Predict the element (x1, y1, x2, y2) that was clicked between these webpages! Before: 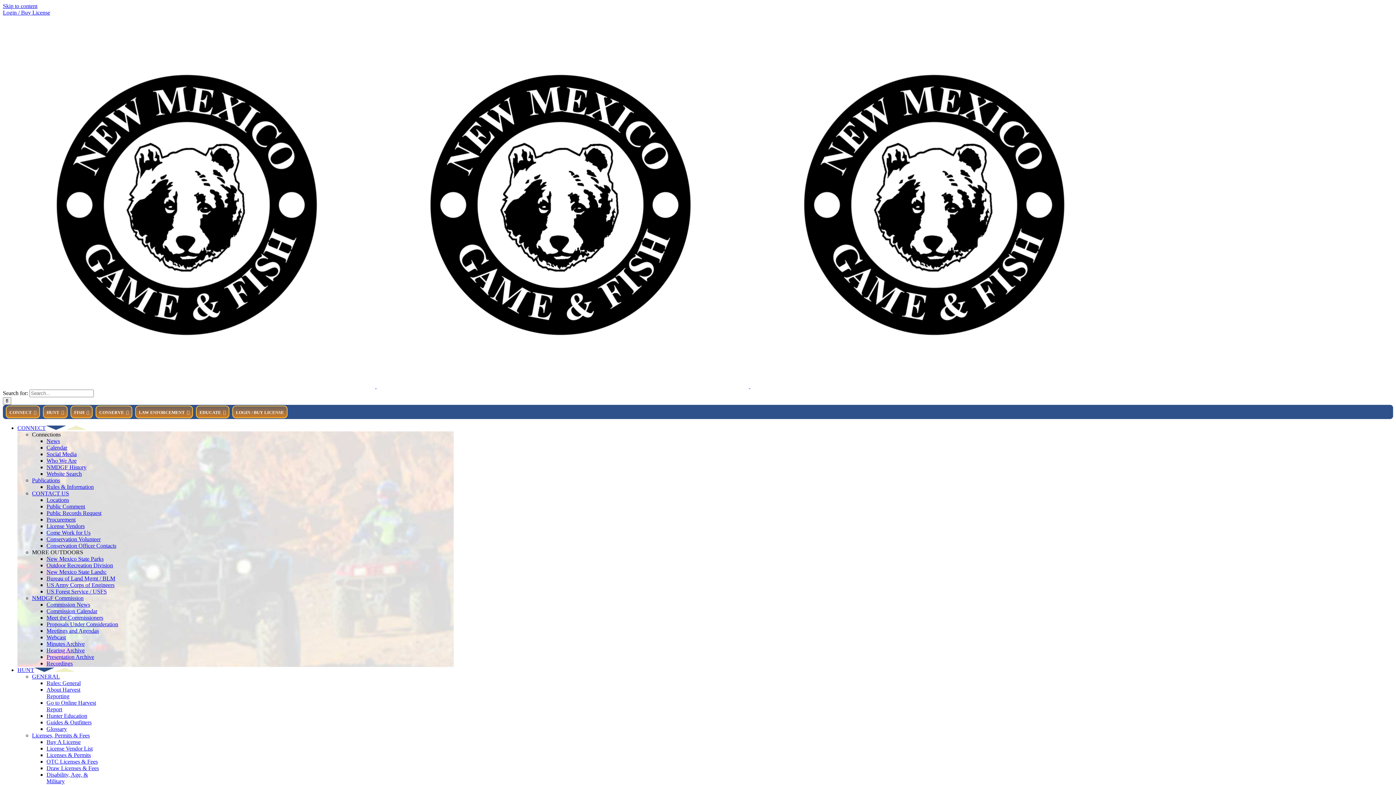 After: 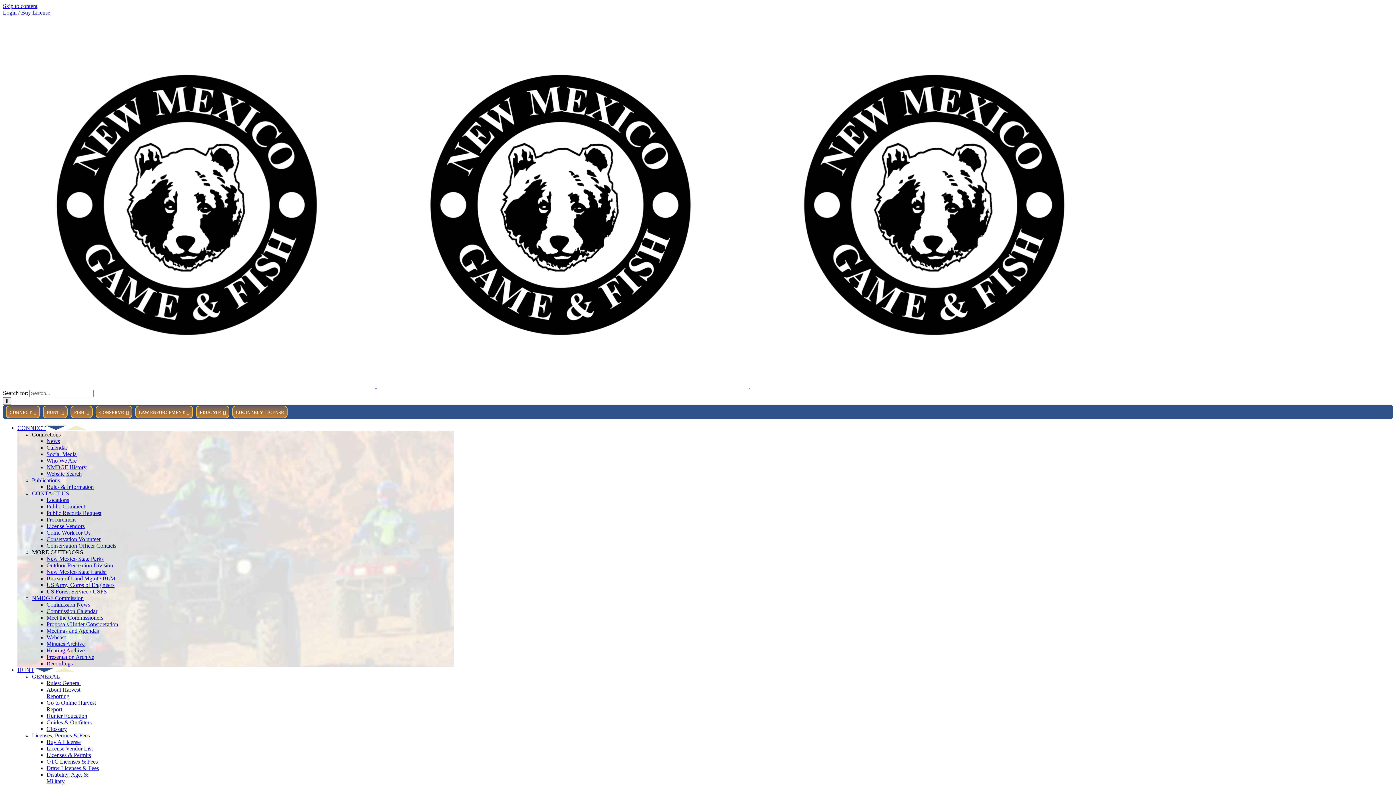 Action: label: Outdoor Recreation Division bbox: (46, 562, 113, 568)